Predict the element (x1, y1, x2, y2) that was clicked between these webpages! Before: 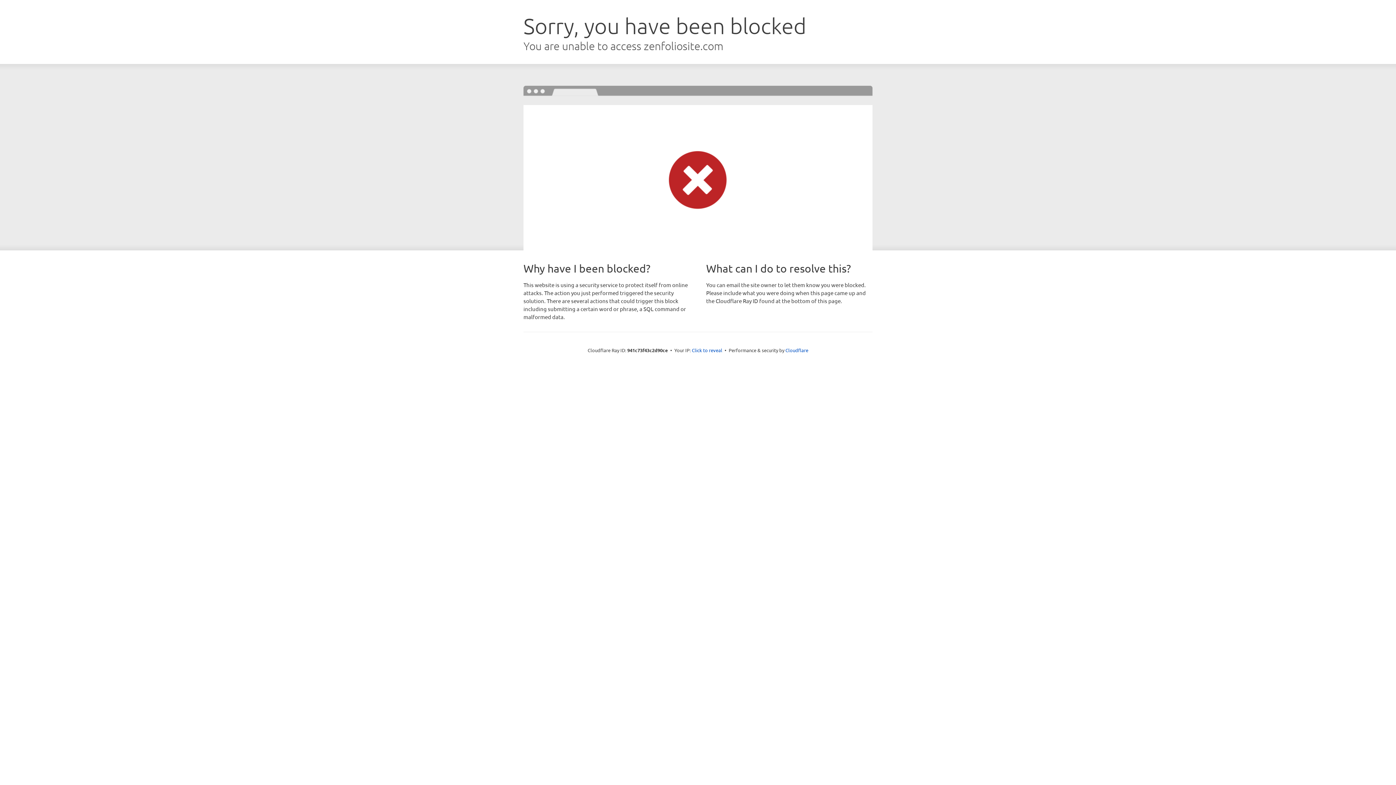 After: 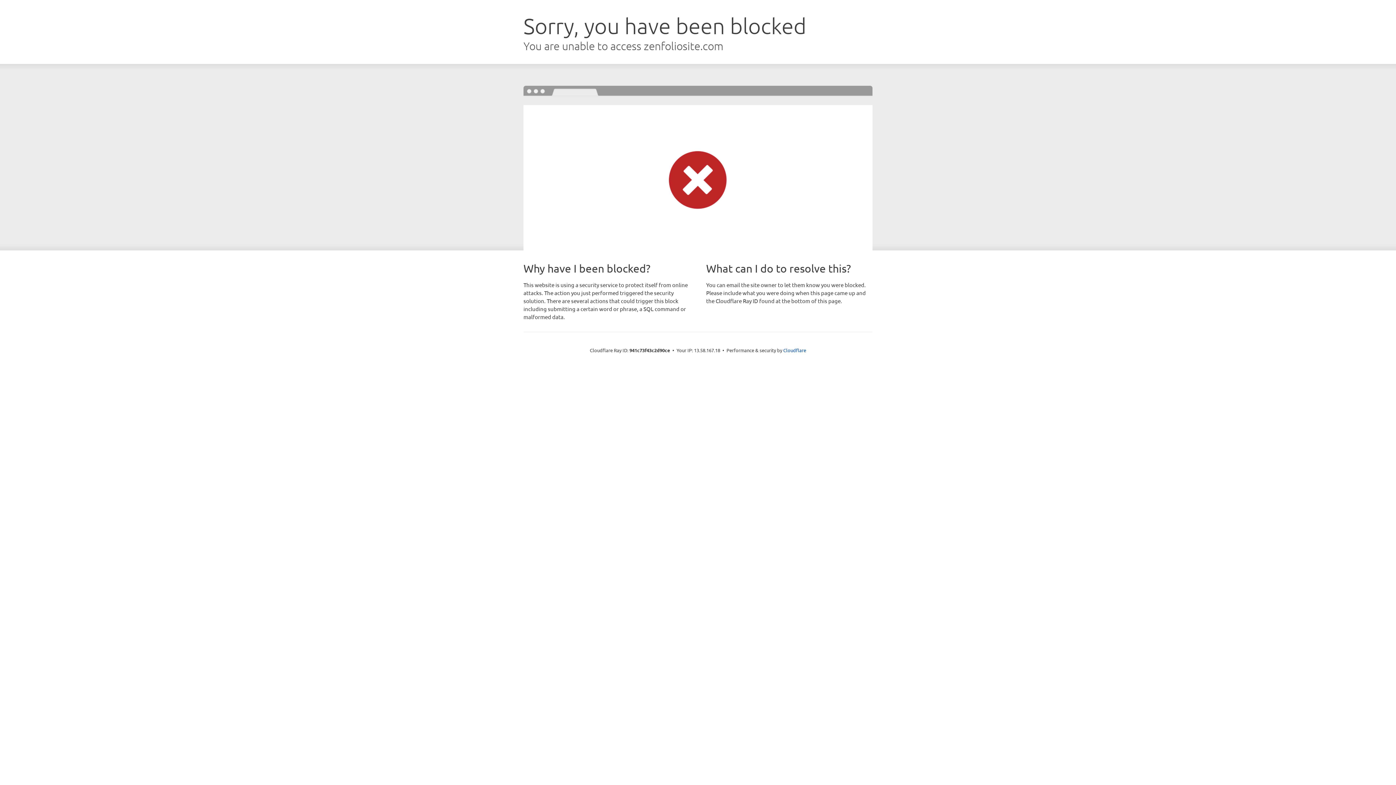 Action: bbox: (692, 346, 722, 353) label: Click to reveal